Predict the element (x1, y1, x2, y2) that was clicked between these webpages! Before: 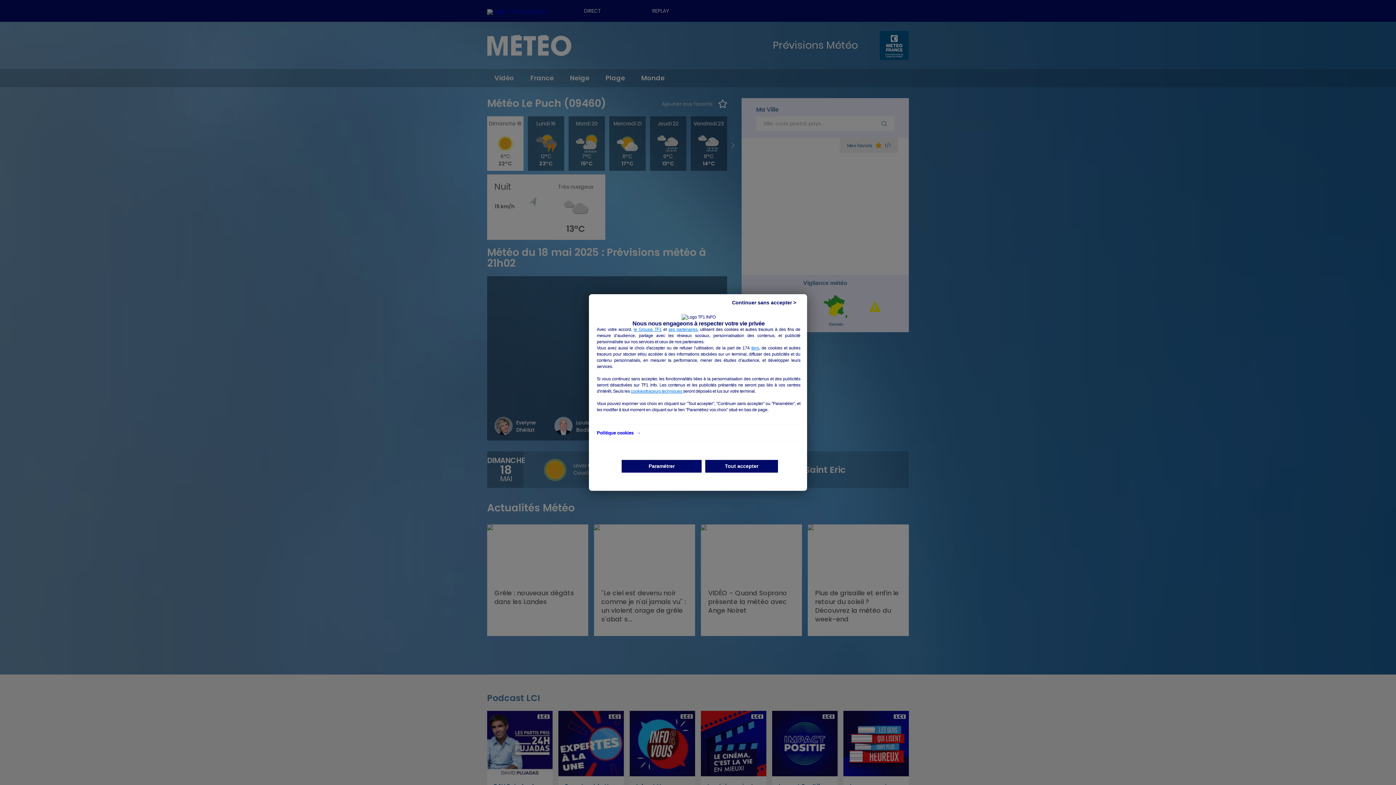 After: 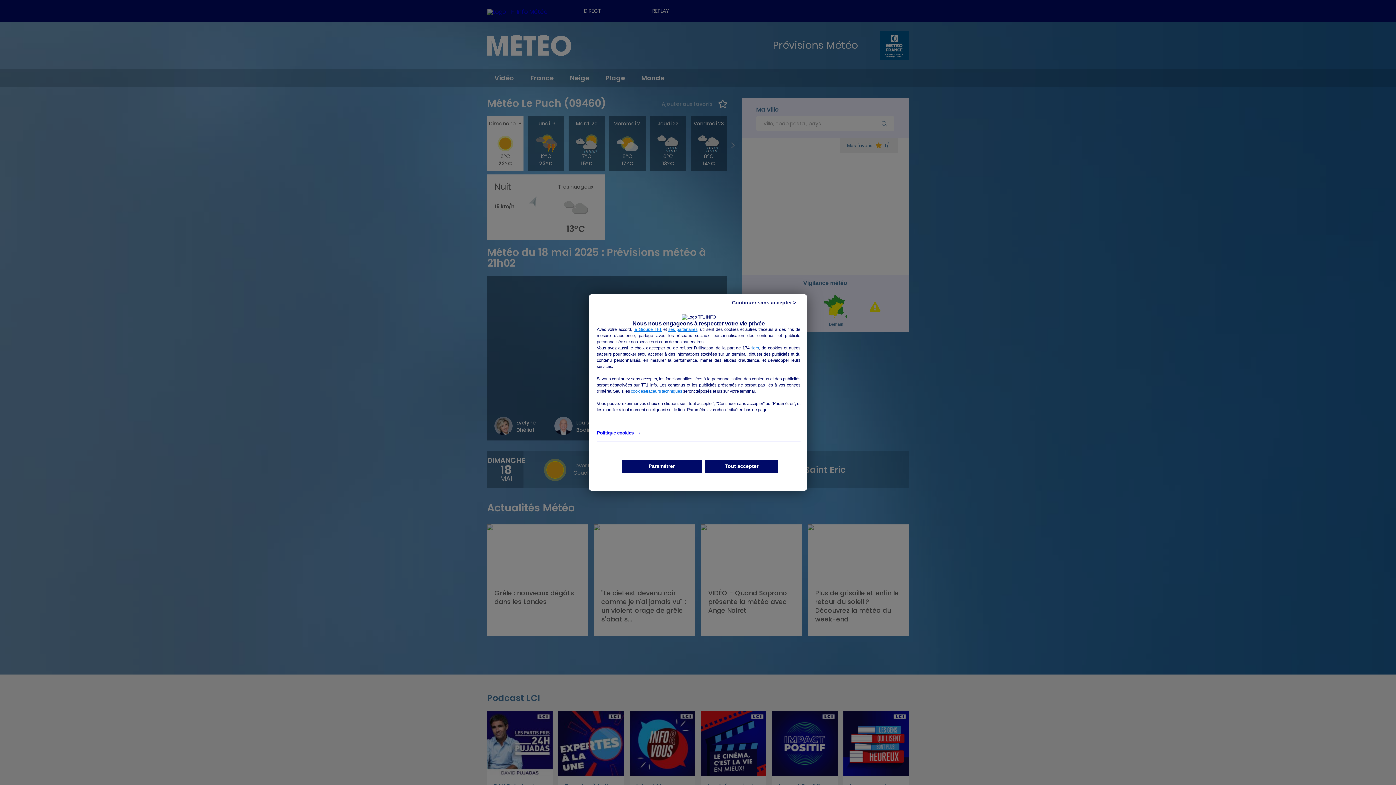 Action: label: Politique cookies  → bbox: (596, 430, 640, 435)